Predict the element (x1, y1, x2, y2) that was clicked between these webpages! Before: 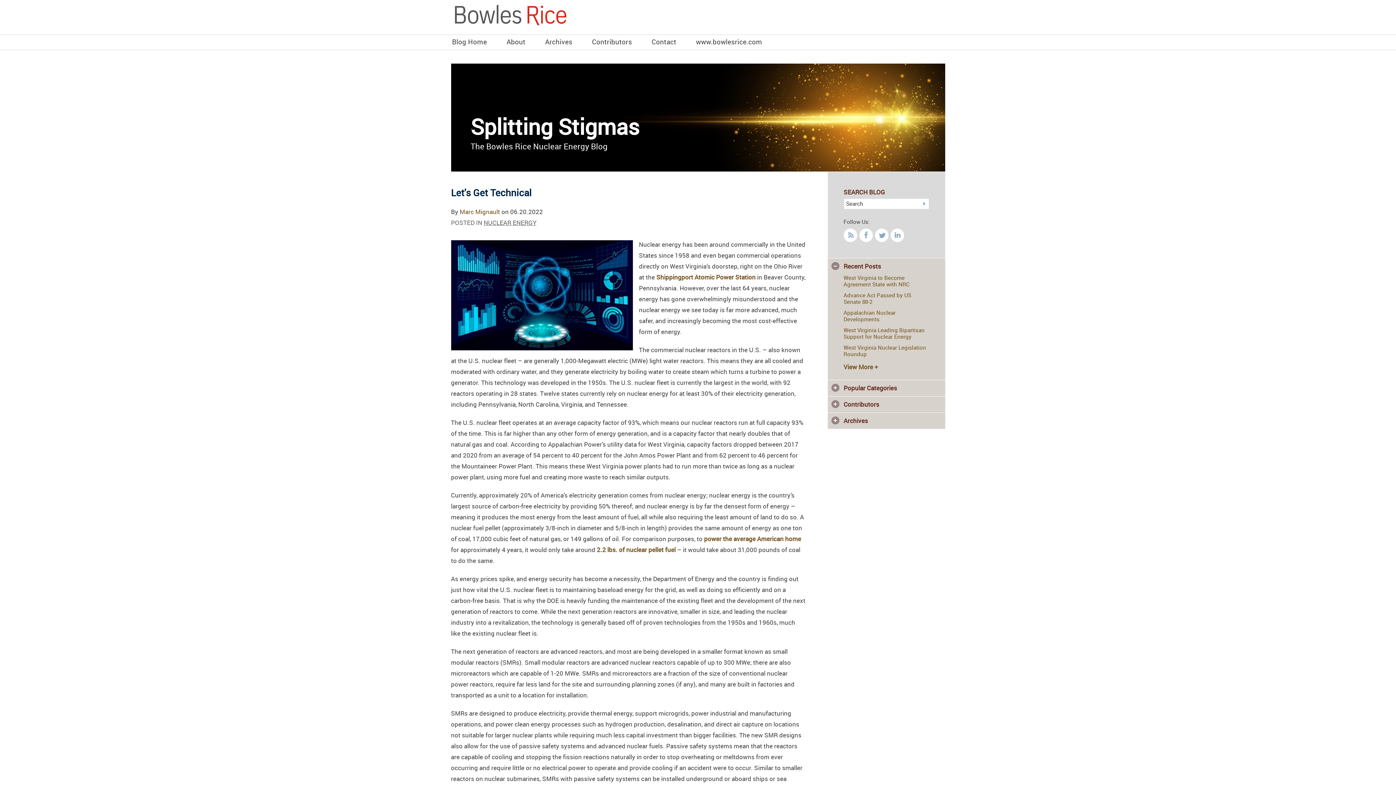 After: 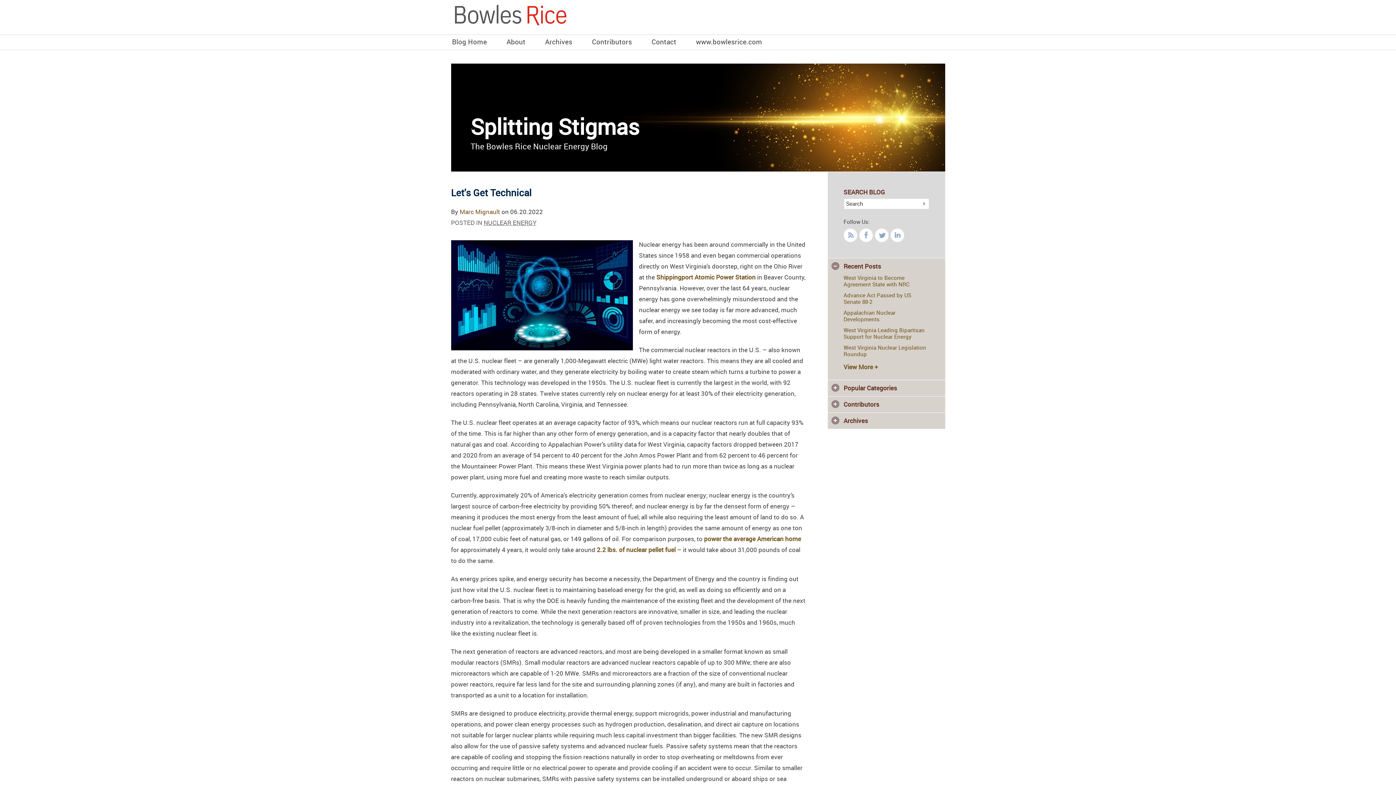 Action: label: Follow us on Twitter bbox: (875, 228, 888, 242)